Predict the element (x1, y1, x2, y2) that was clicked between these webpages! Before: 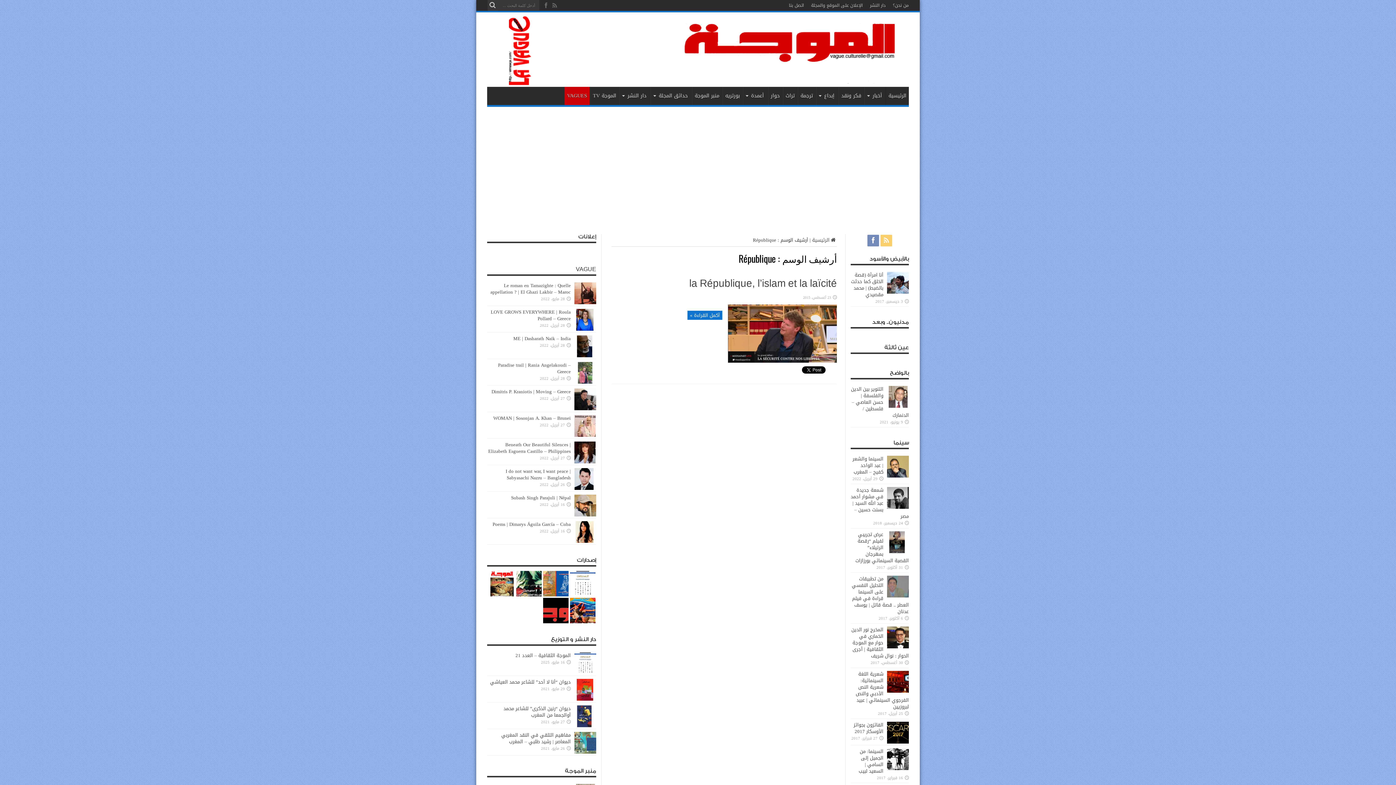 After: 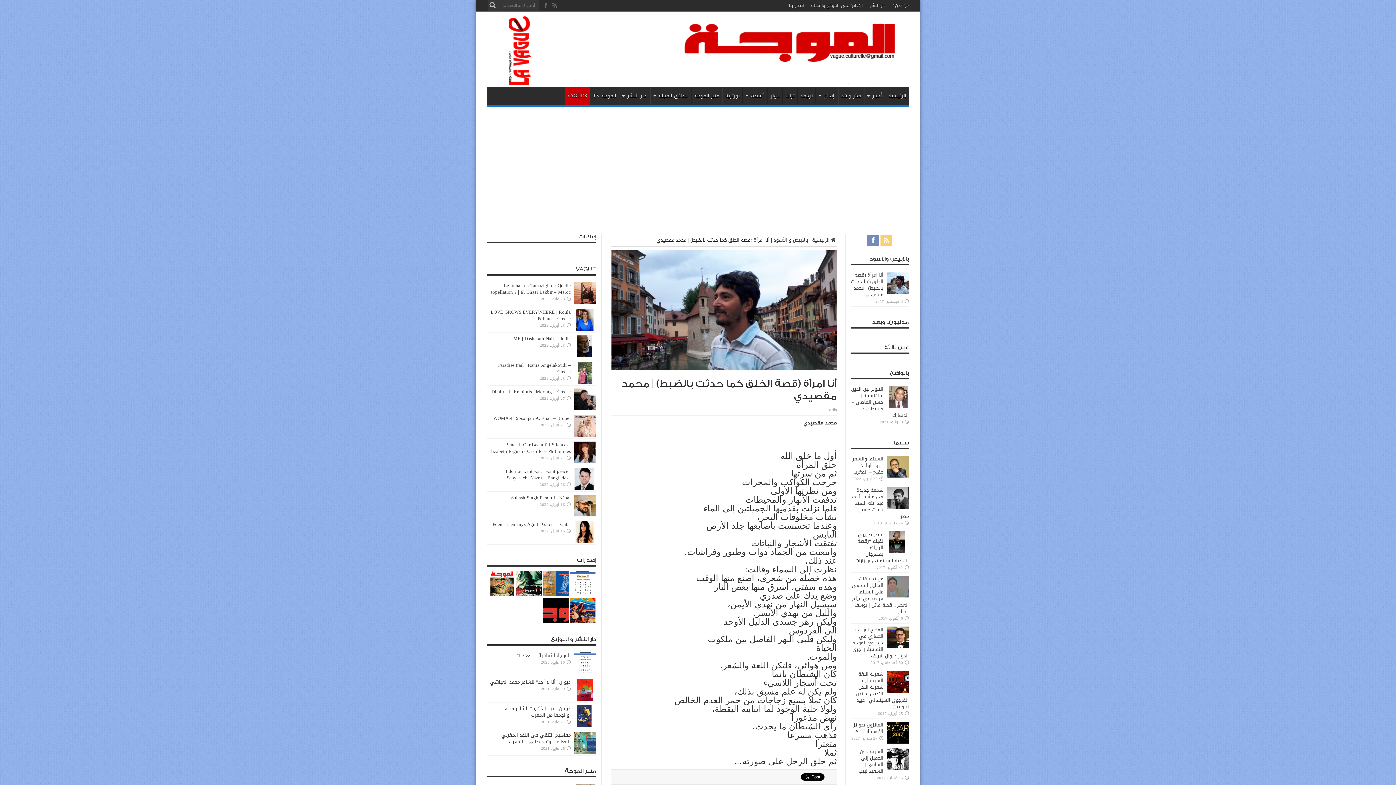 Action: bbox: (851, 270, 883, 299) label: أنا امرأة (قصة الخلق كما حدثت بالضبط) | محمد مقصيدي